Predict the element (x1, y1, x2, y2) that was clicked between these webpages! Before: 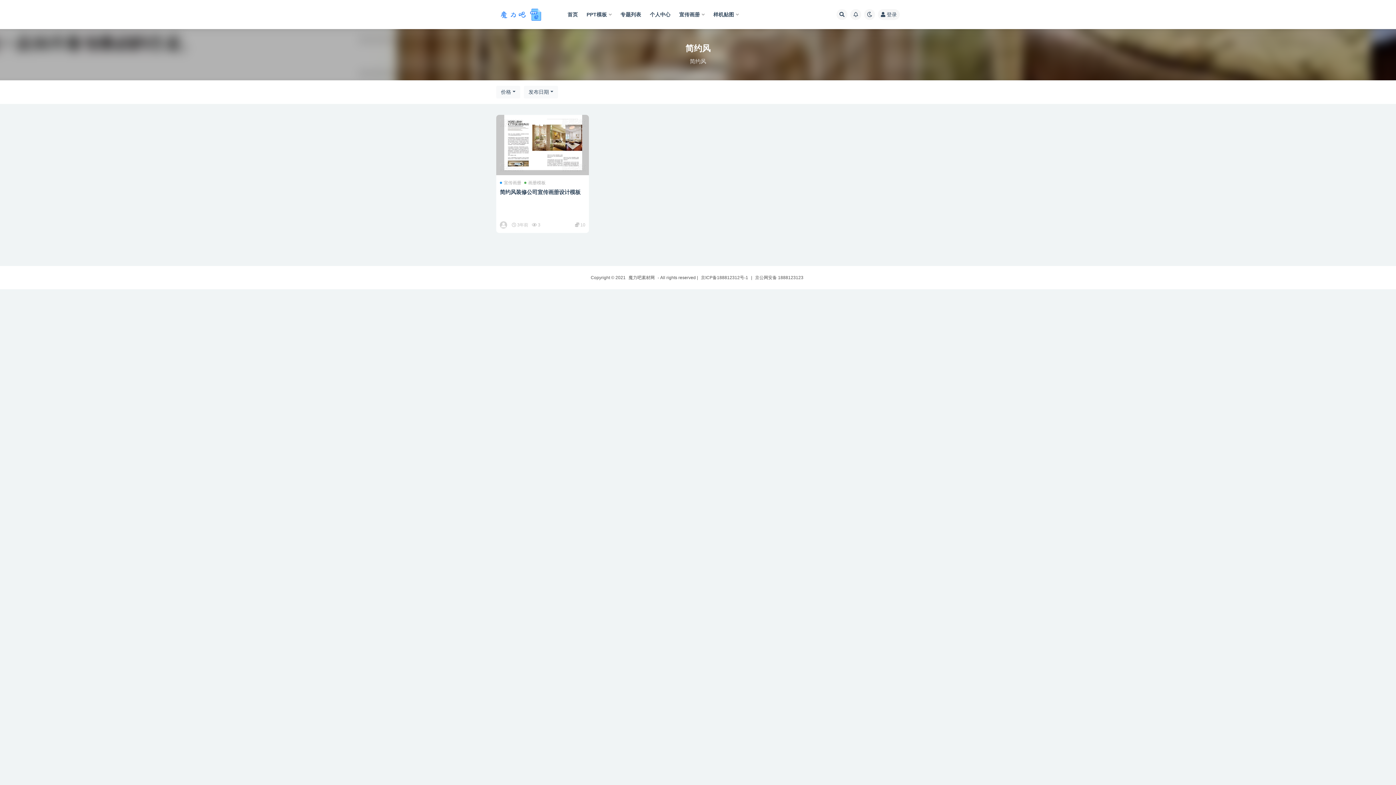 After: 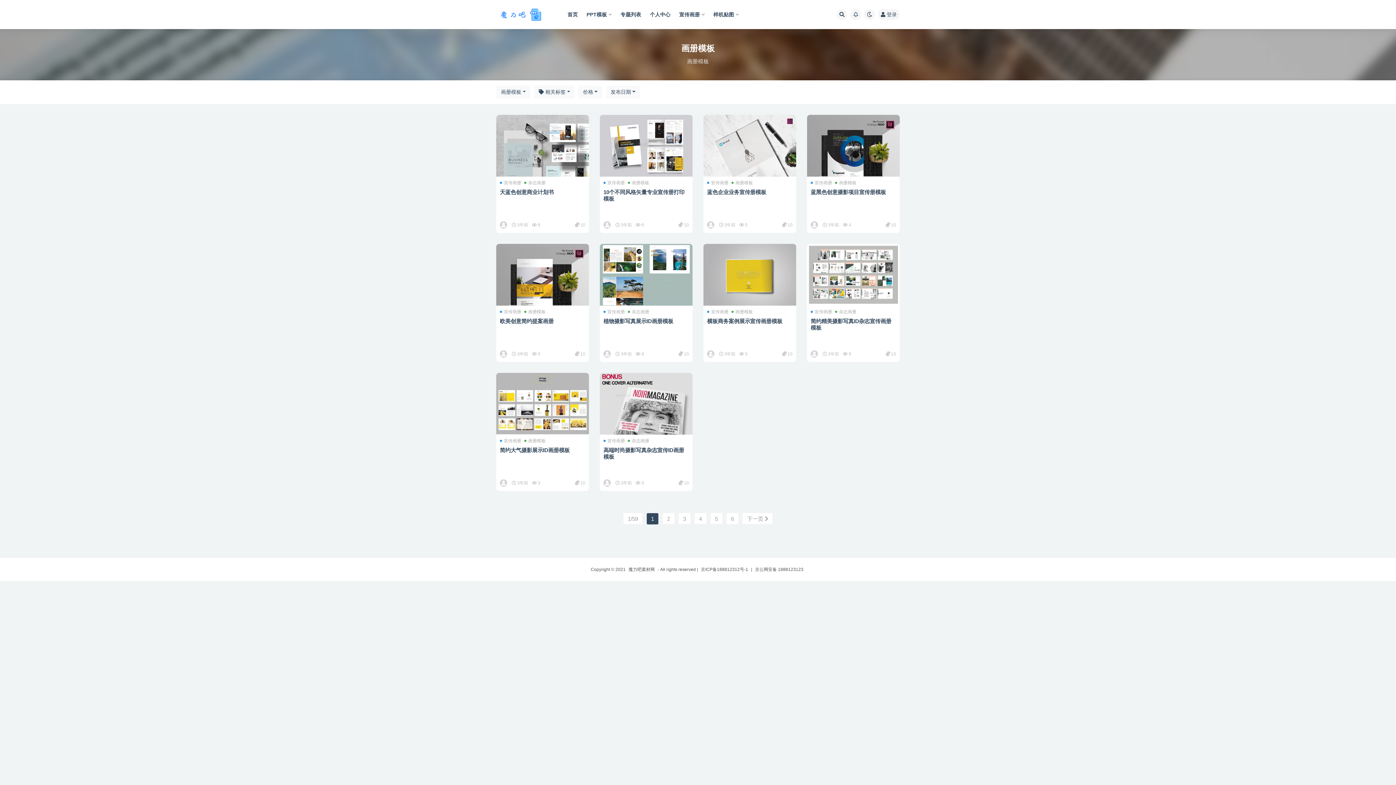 Action: bbox: (524, 180, 545, 185) label: 画册模板